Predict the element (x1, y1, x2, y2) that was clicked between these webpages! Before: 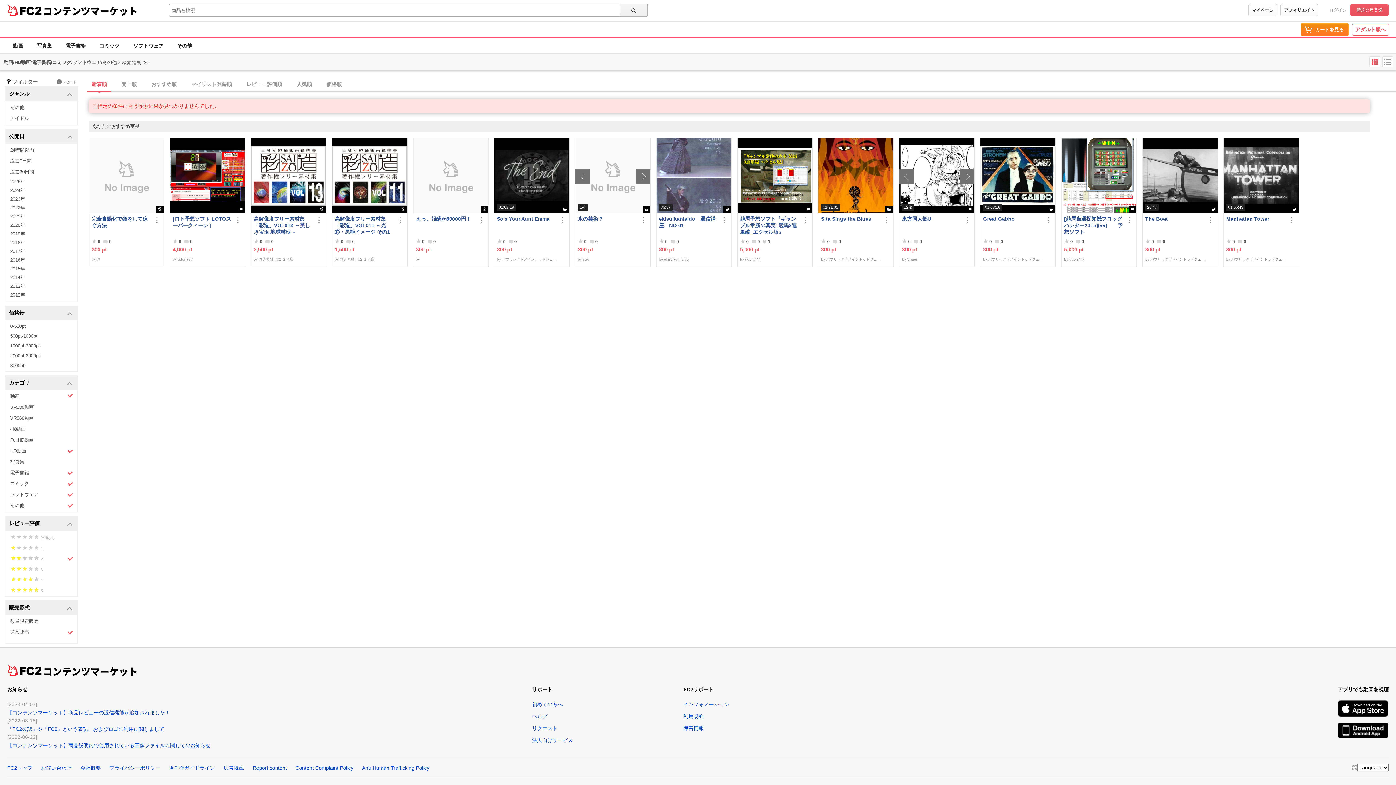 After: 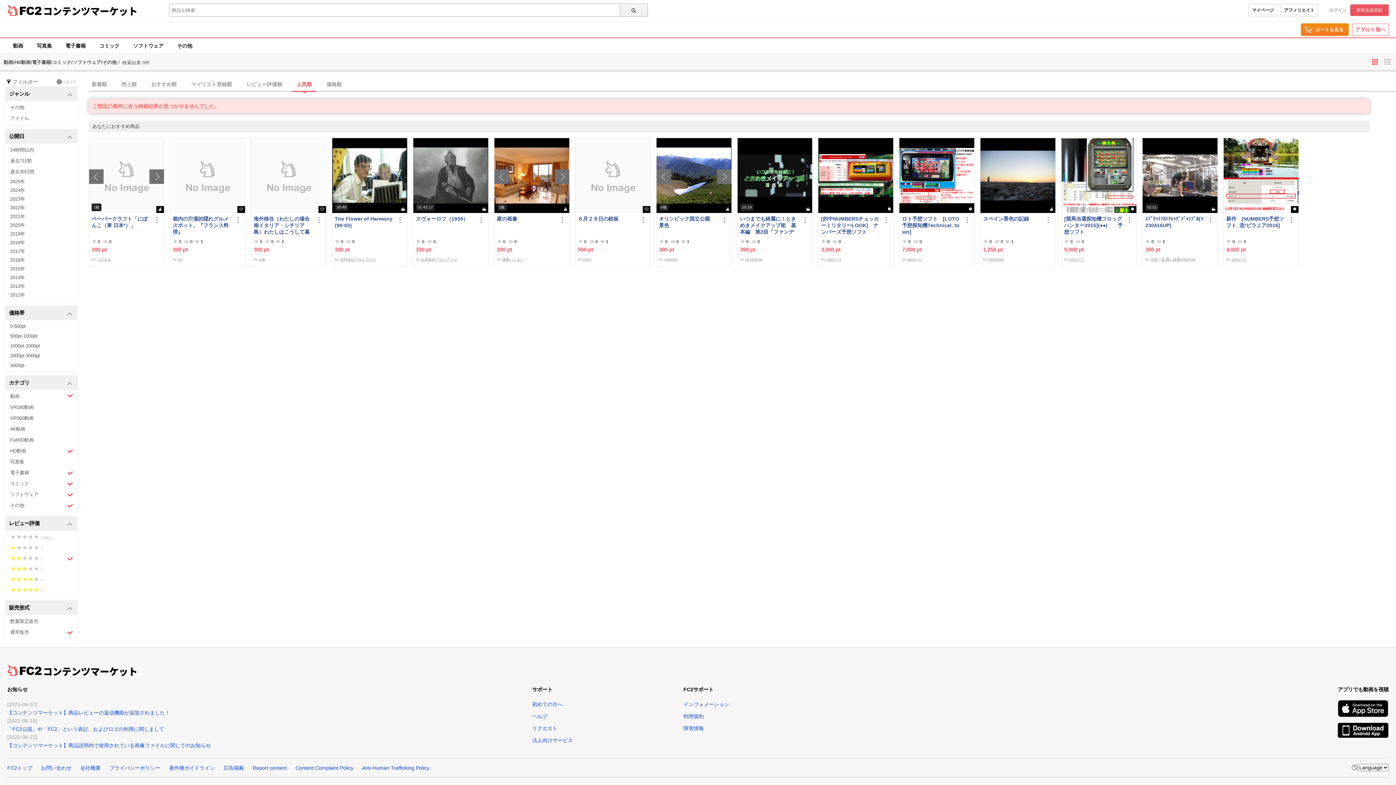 Action: bbox: (292, 77, 316, 90) label: 人気順